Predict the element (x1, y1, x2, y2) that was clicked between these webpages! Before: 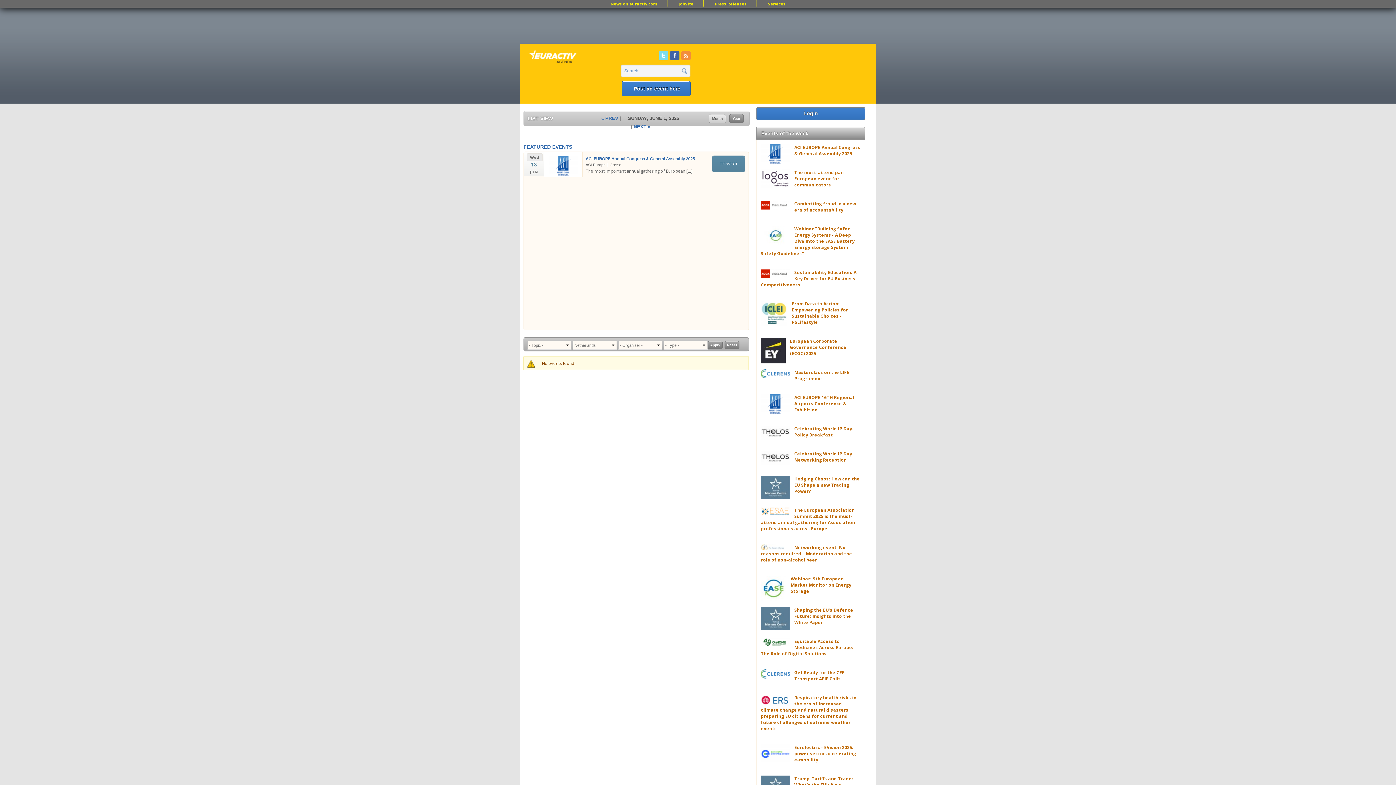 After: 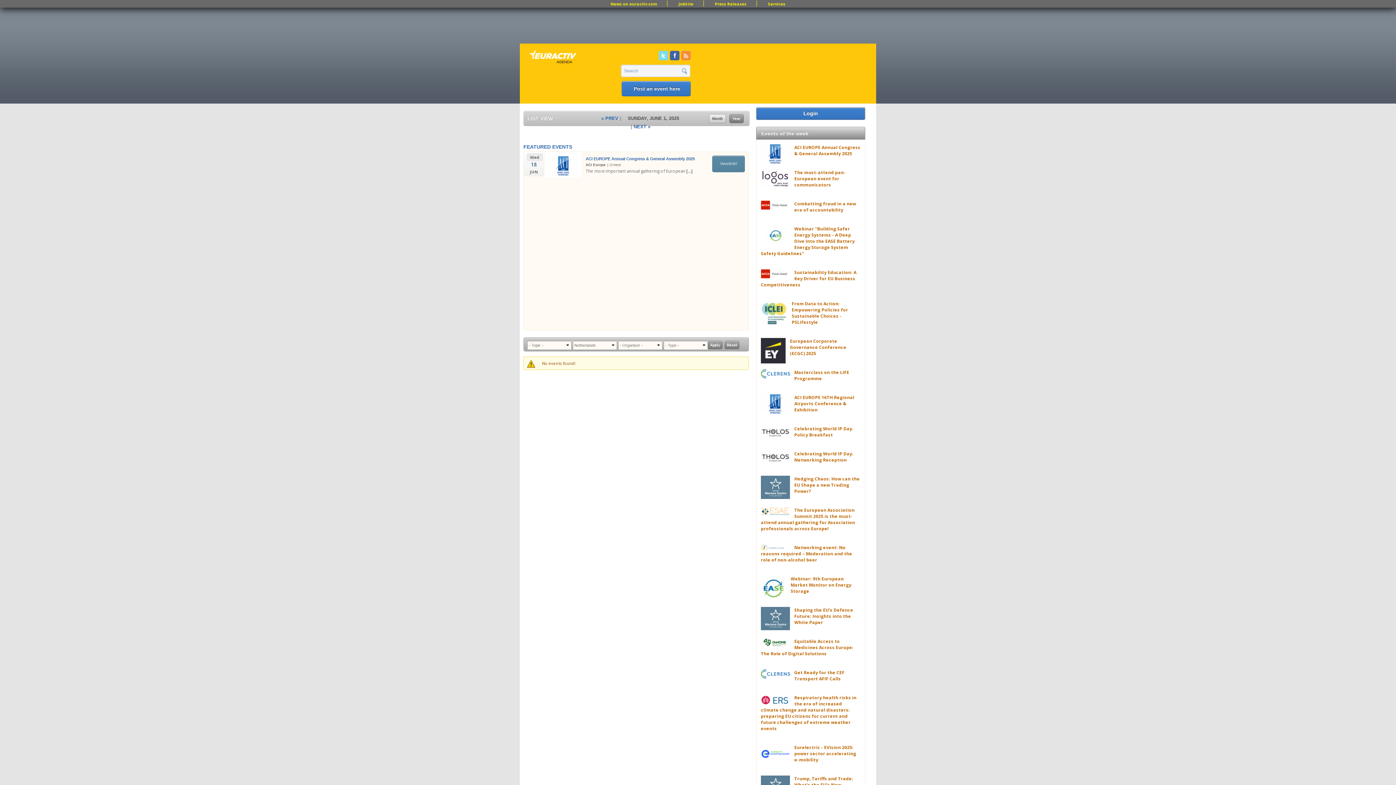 Action: bbox: (658, 50, 668, 60) label: Twitter